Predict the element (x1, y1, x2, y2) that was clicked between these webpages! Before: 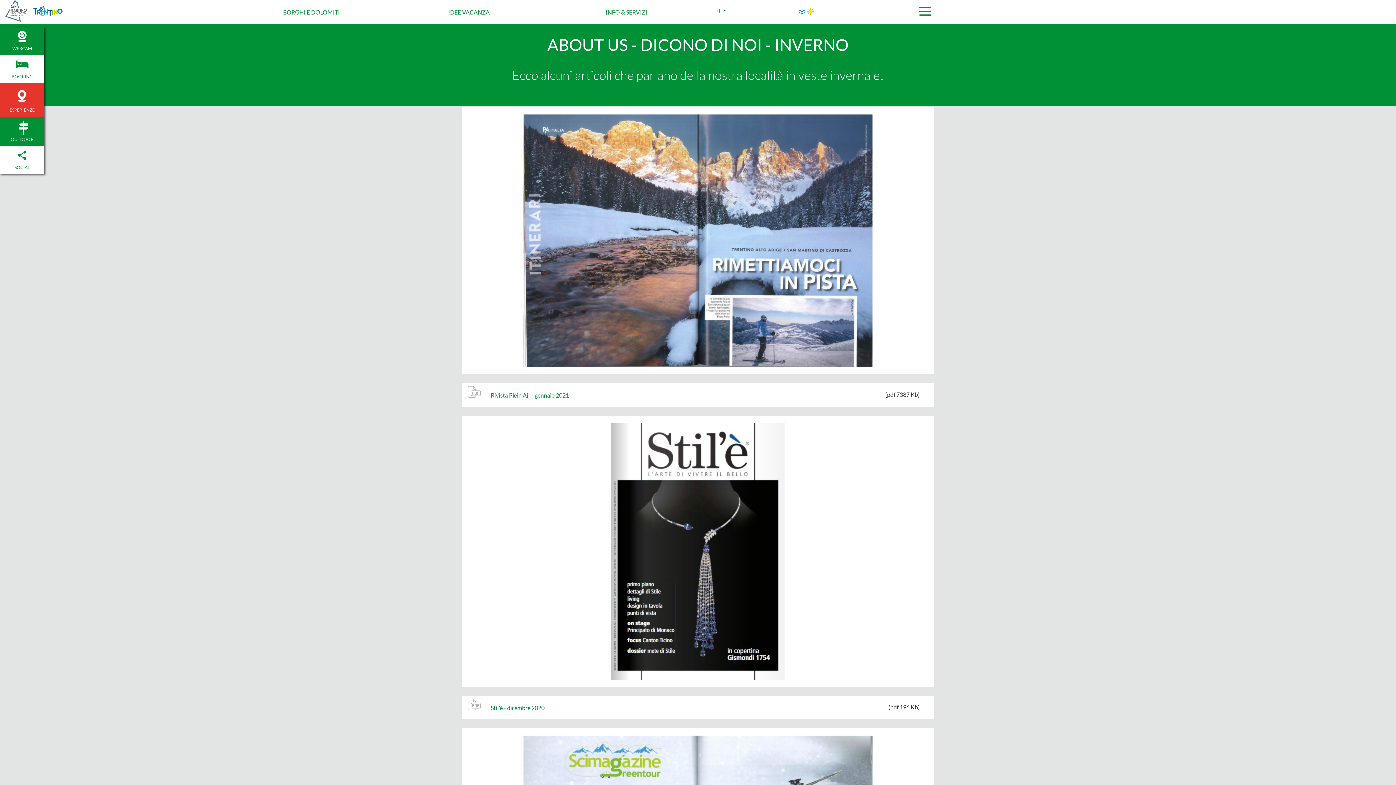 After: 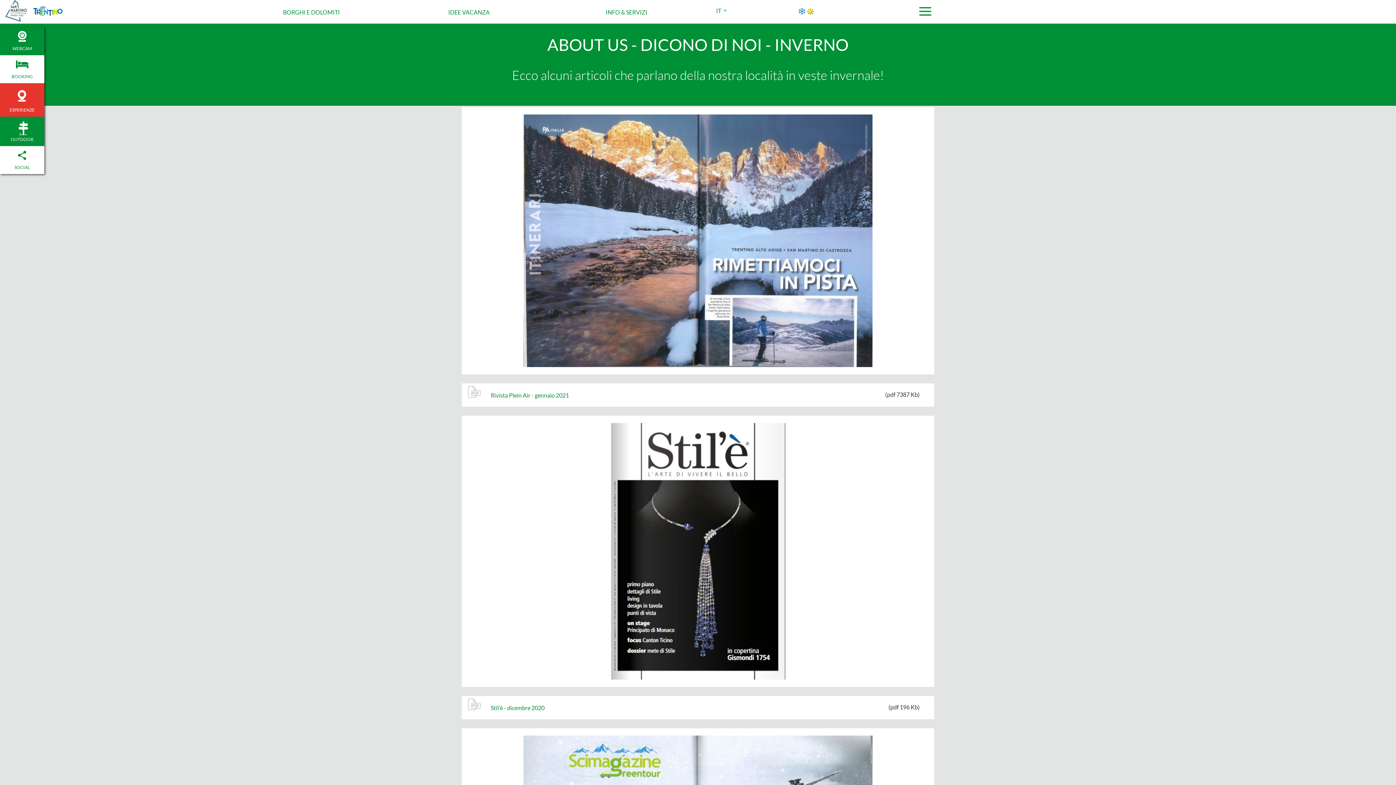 Action: bbox: (467, 385, 480, 398)